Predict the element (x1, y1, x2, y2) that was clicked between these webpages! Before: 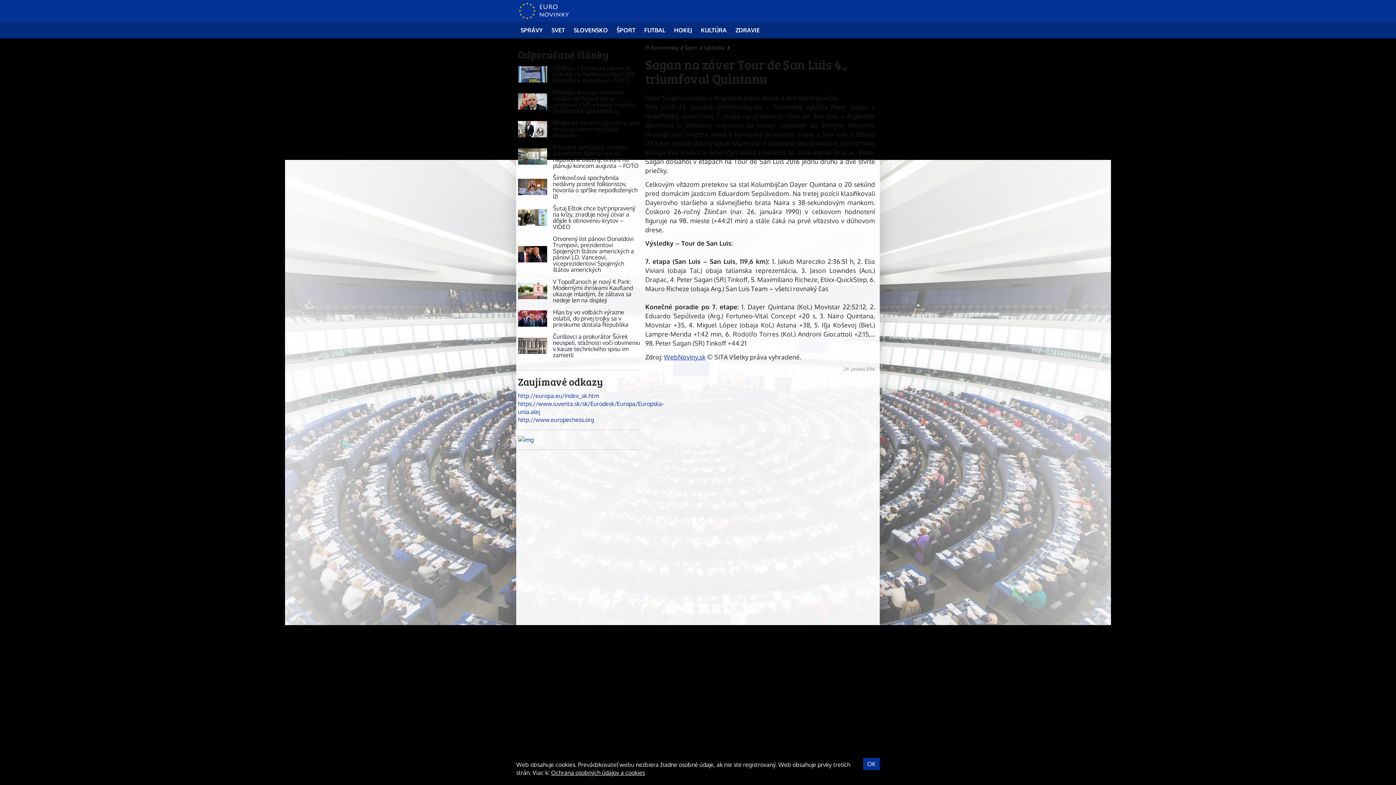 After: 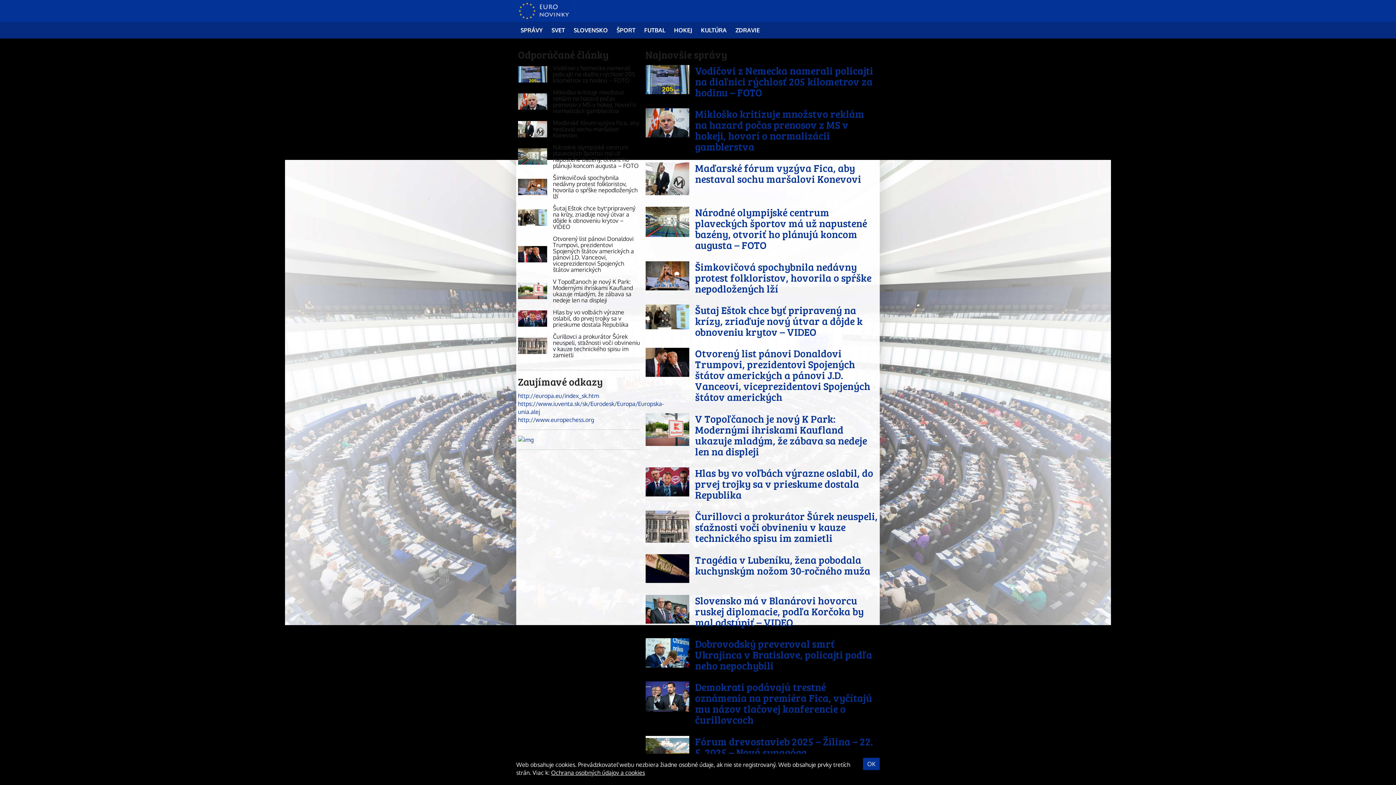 Action: bbox: (651, 44, 678, 50) label: Euronovinky